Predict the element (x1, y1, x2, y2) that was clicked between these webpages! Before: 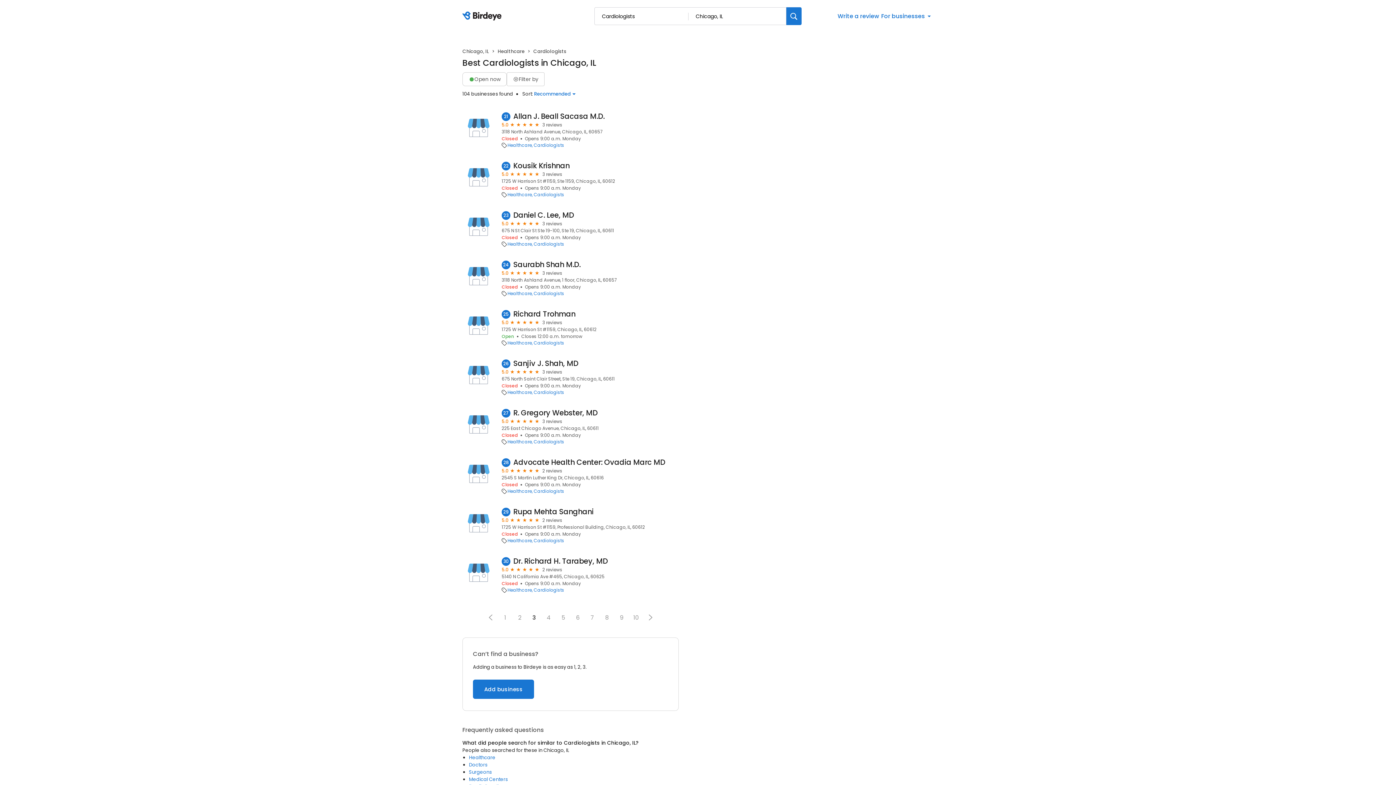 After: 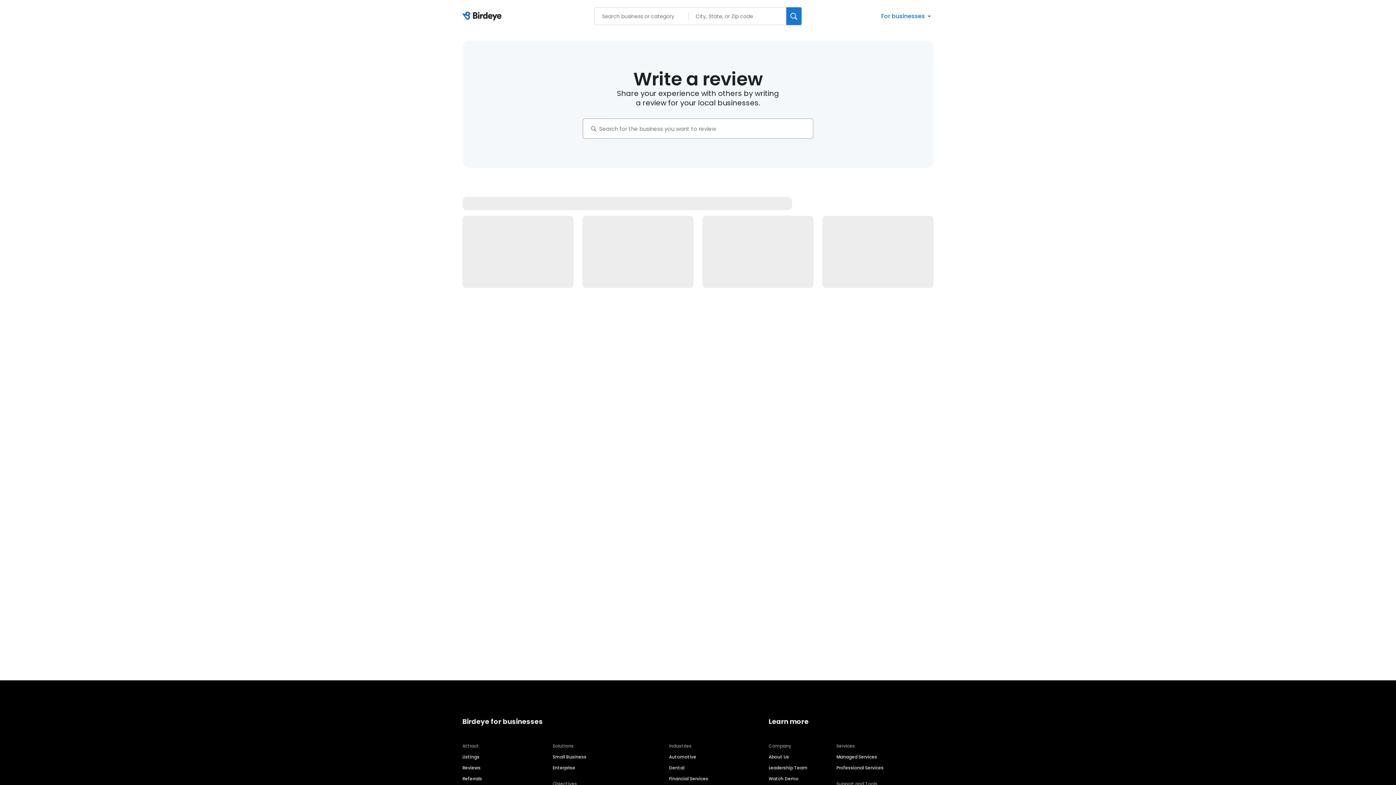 Action: label: Write a review bbox: (835, 11, 881, 20)